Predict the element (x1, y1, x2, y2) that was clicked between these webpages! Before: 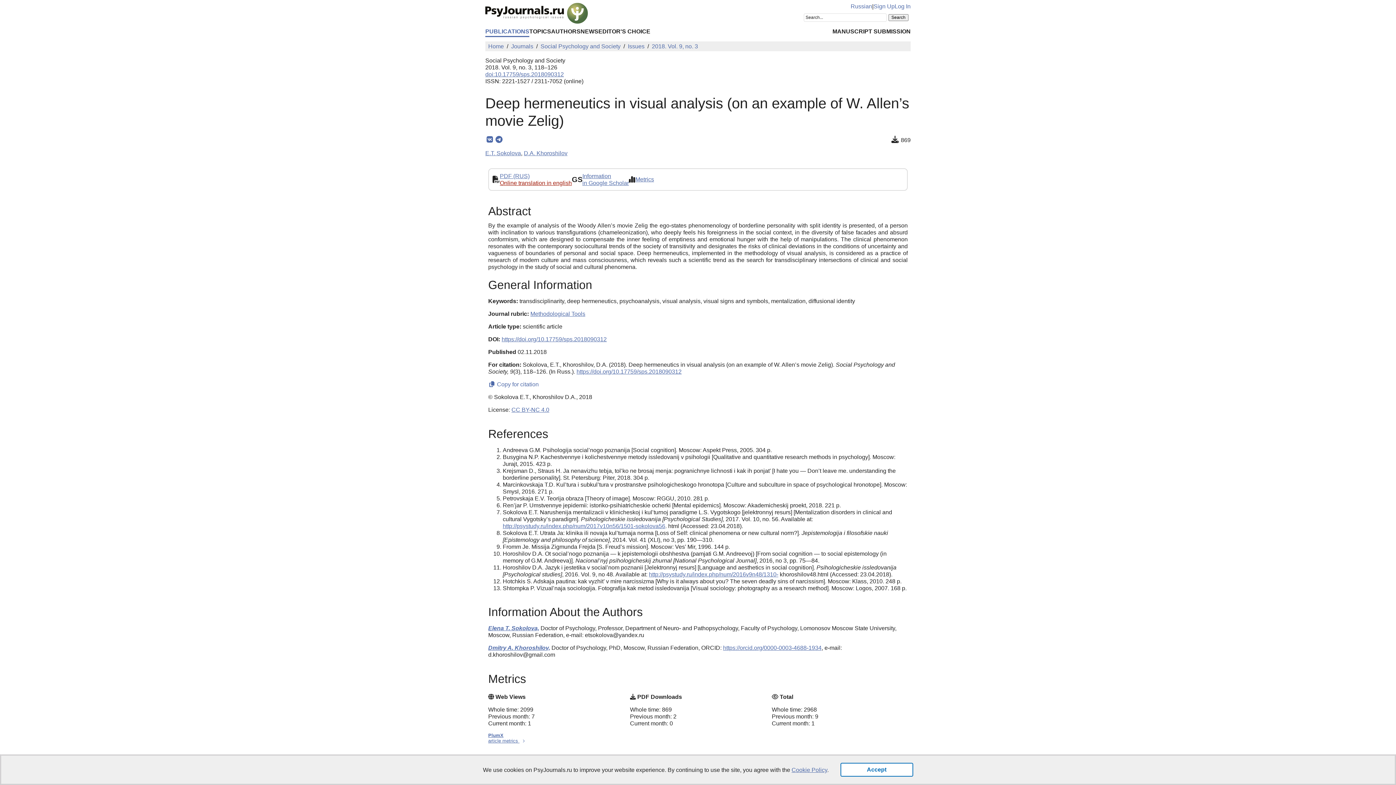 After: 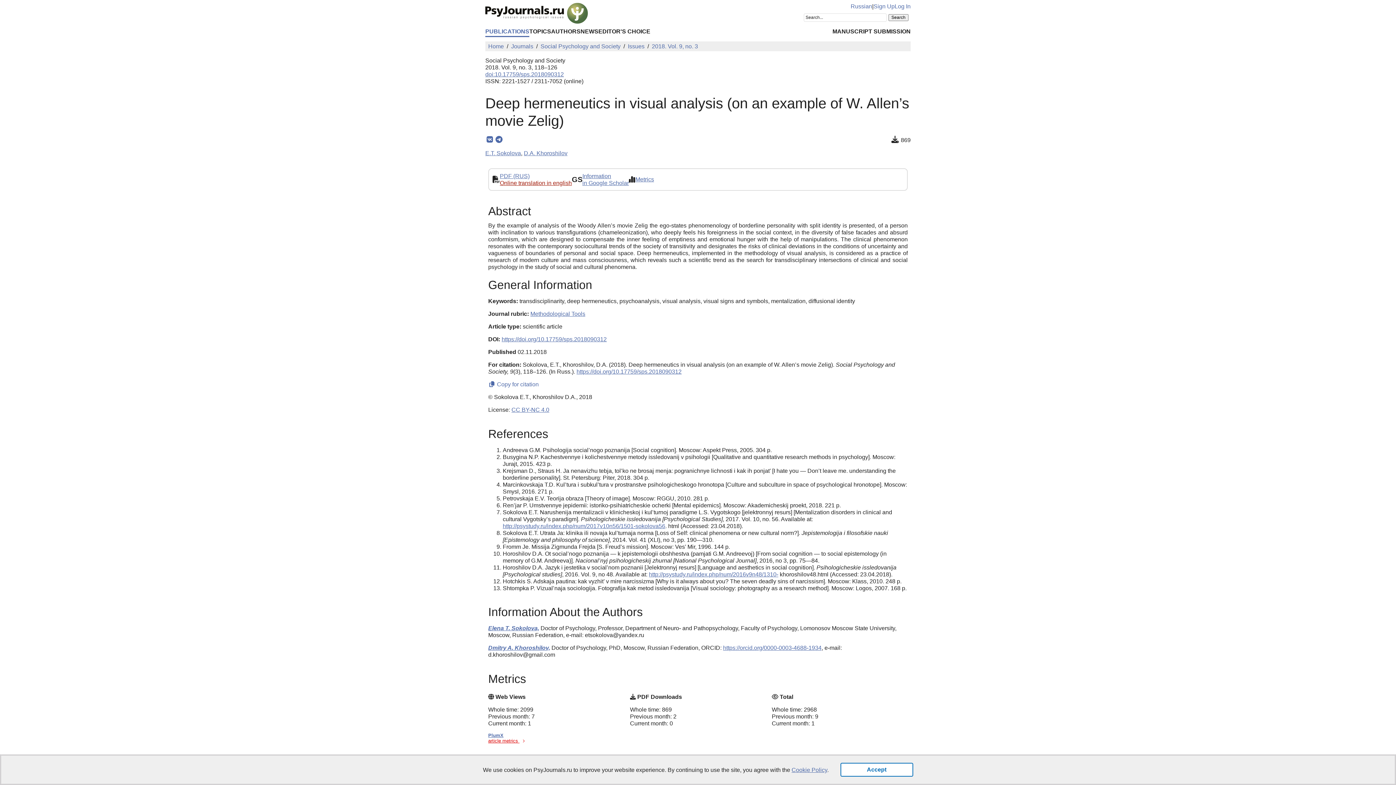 Action: label: article metrics  bbox: (488, 738, 525, 743)